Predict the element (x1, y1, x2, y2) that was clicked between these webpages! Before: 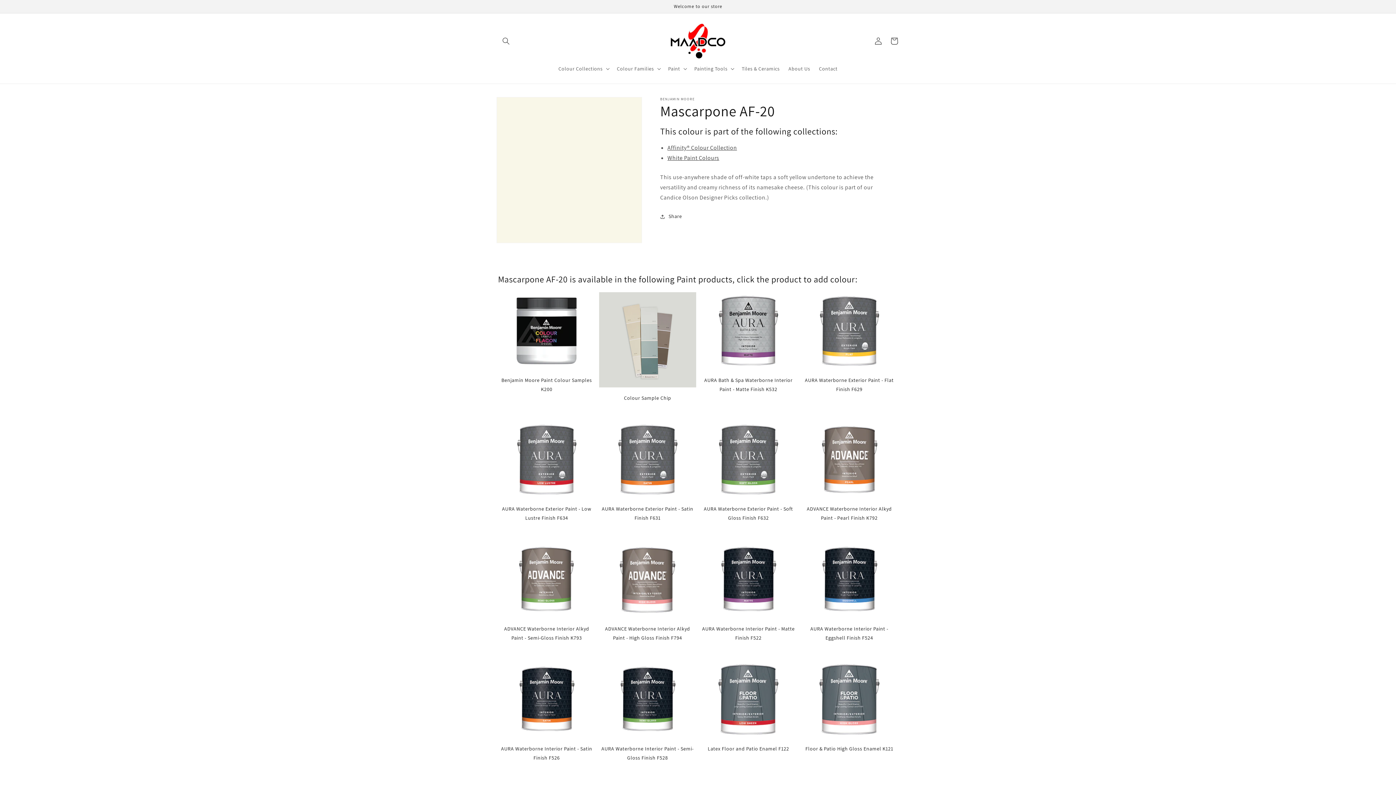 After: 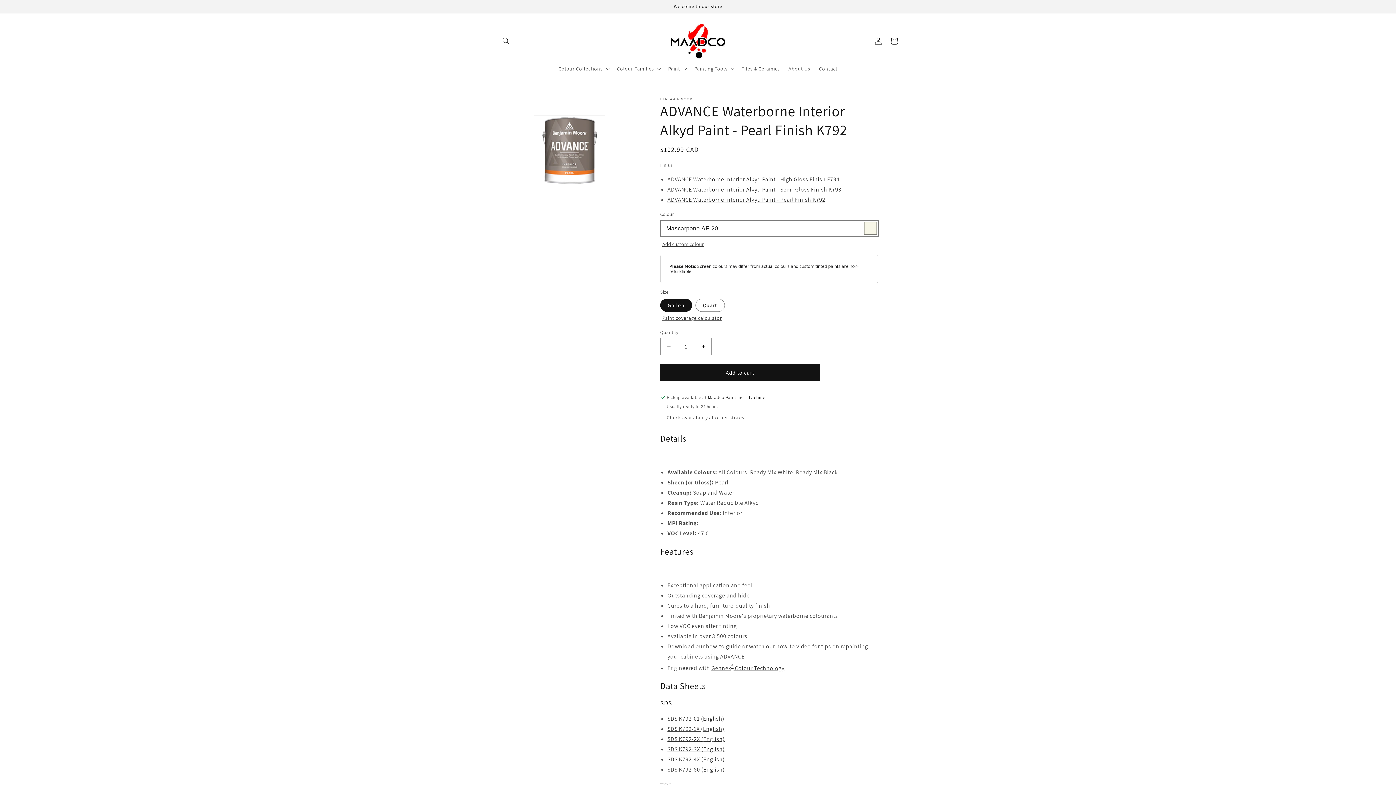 Action: bbox: (800, 421, 898, 523) label: ADVANCE Waterborne Interior Alkyd Paint - Pearl Finish K792